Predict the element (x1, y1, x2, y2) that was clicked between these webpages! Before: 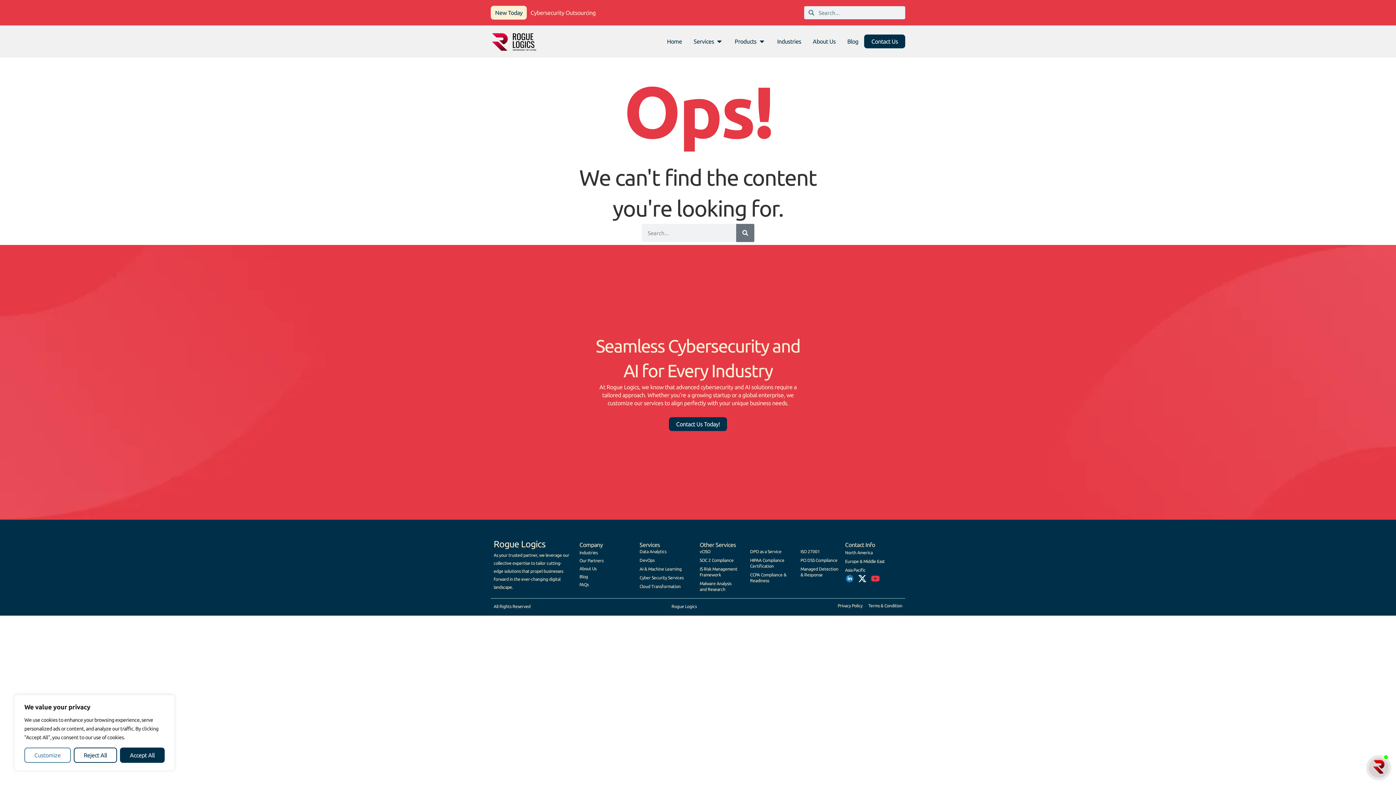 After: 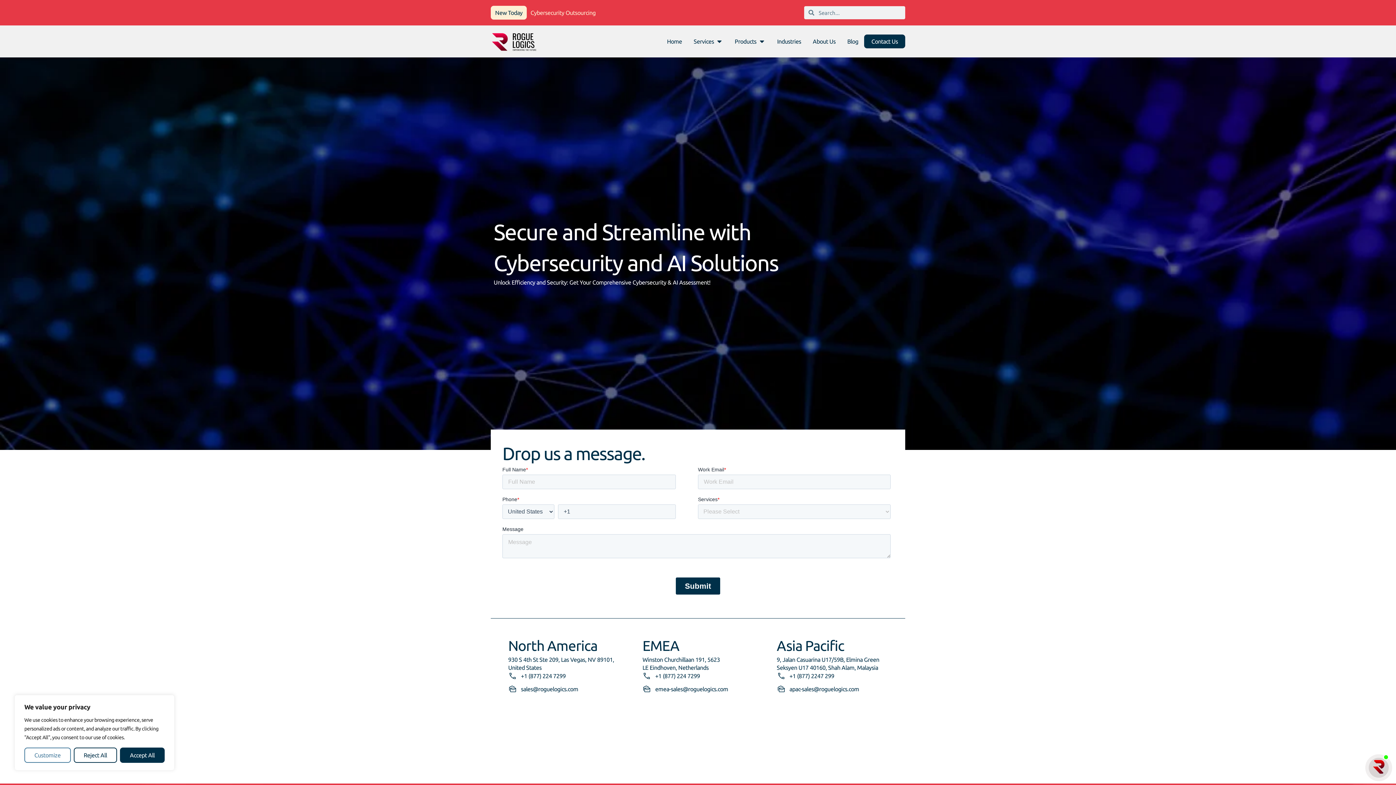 Action: bbox: (669, 417, 727, 431) label: Contact Us Today!